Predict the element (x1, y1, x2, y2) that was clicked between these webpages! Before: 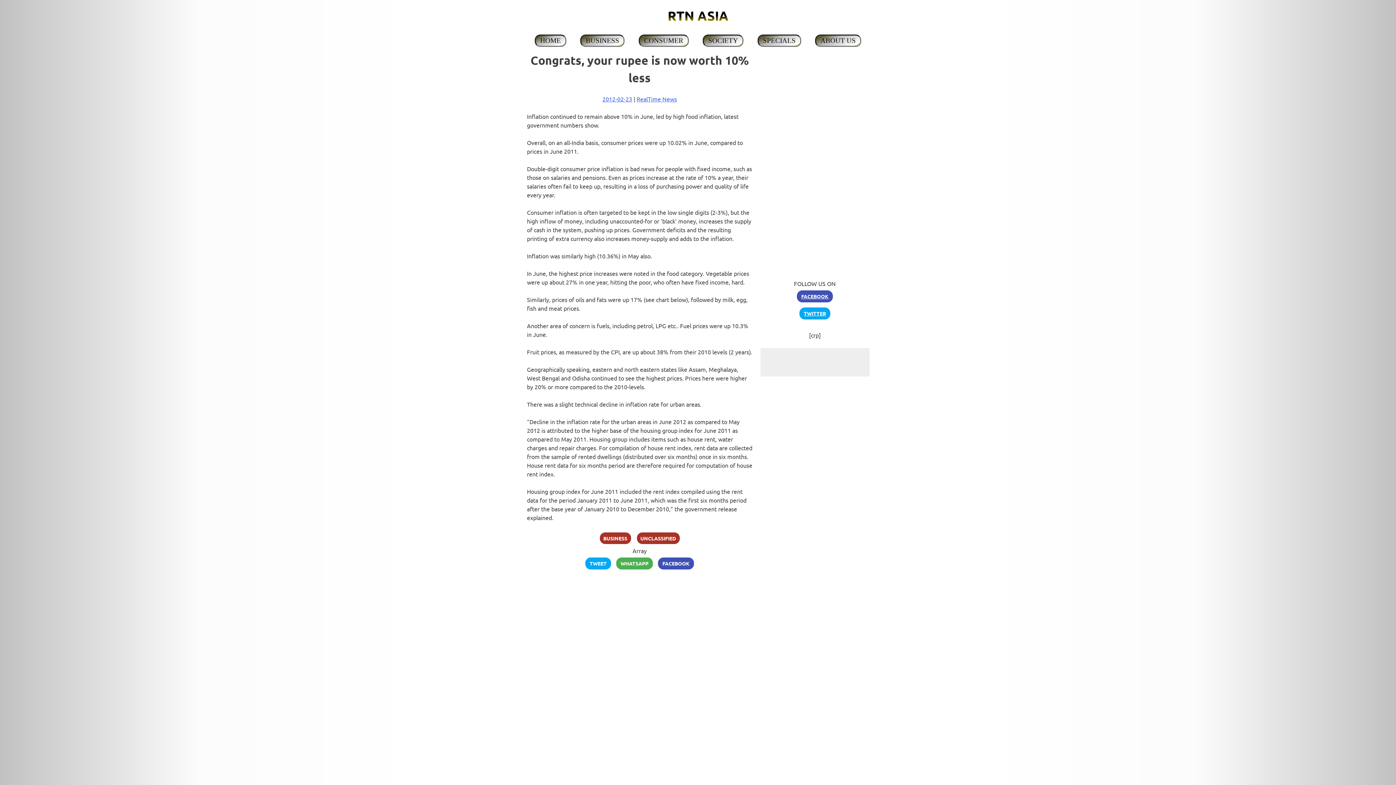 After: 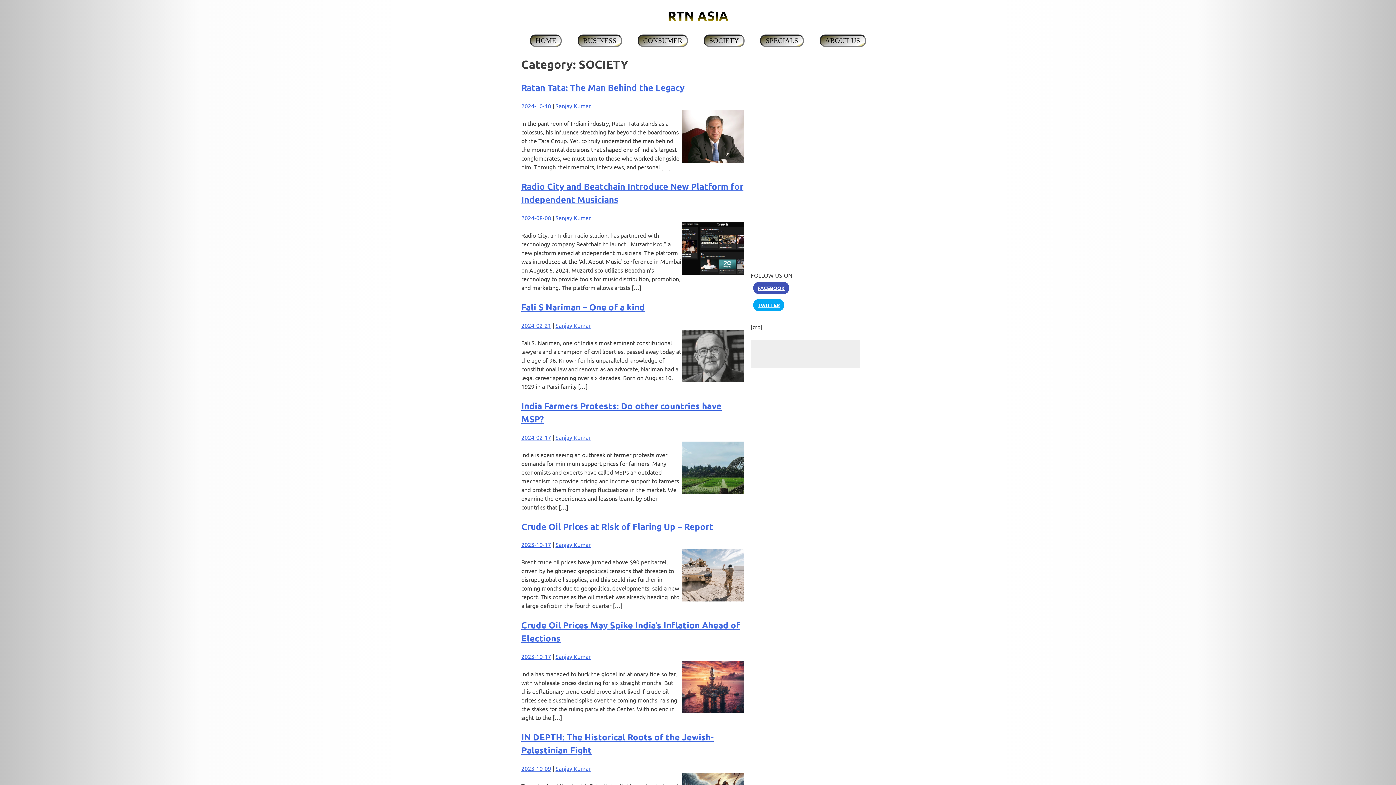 Action: bbox: (702, 34, 743, 46) label: SOCIETY